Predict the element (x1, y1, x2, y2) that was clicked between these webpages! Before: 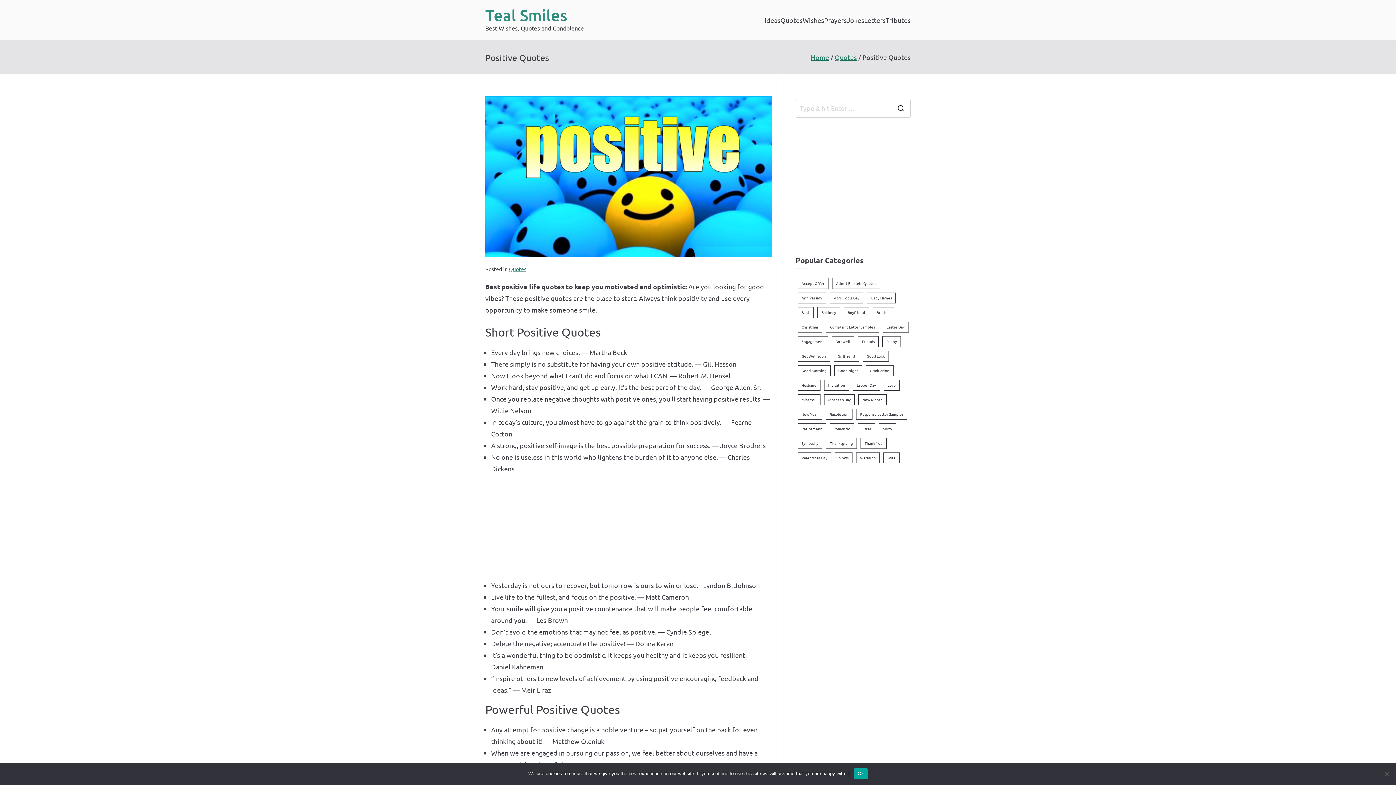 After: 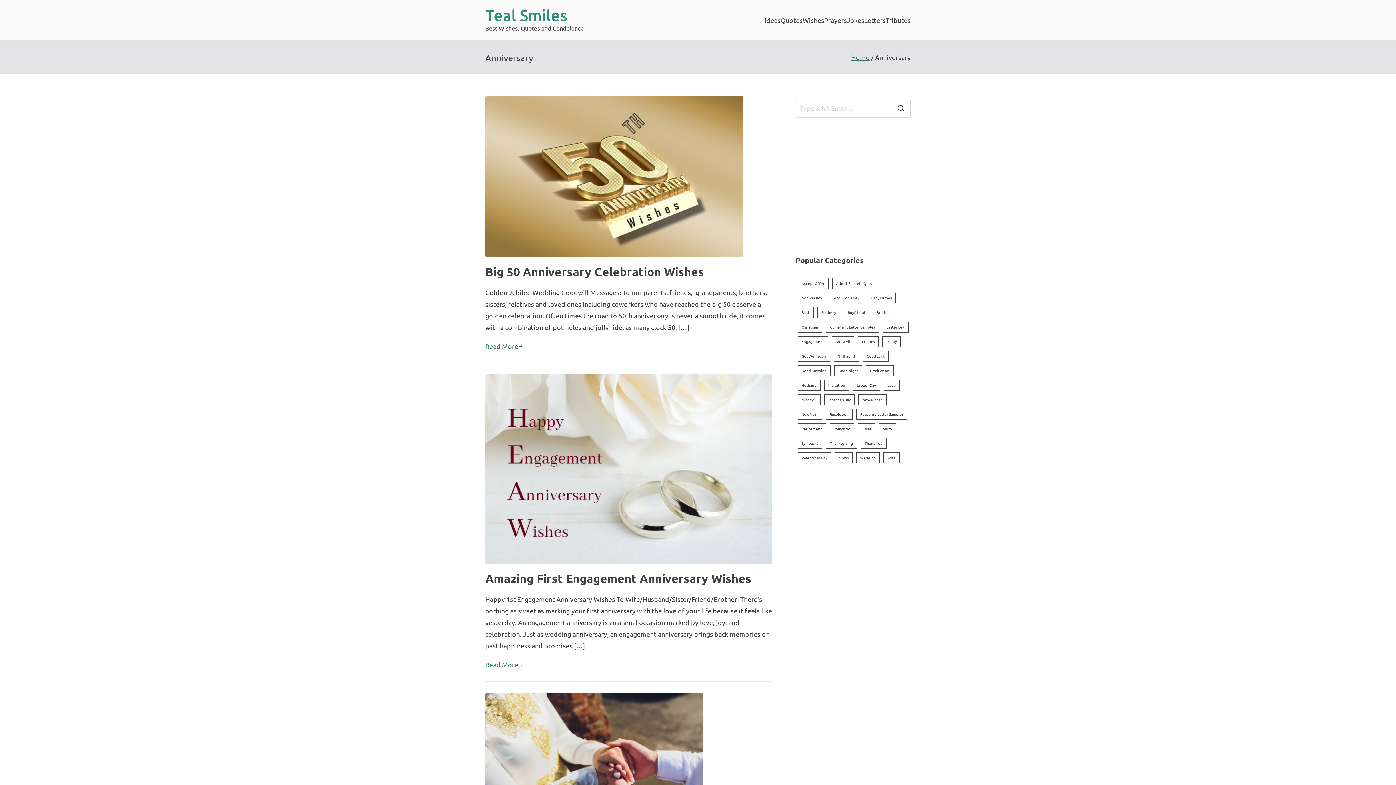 Action: label: Anniversary (3 items) bbox: (797, 292, 826, 303)